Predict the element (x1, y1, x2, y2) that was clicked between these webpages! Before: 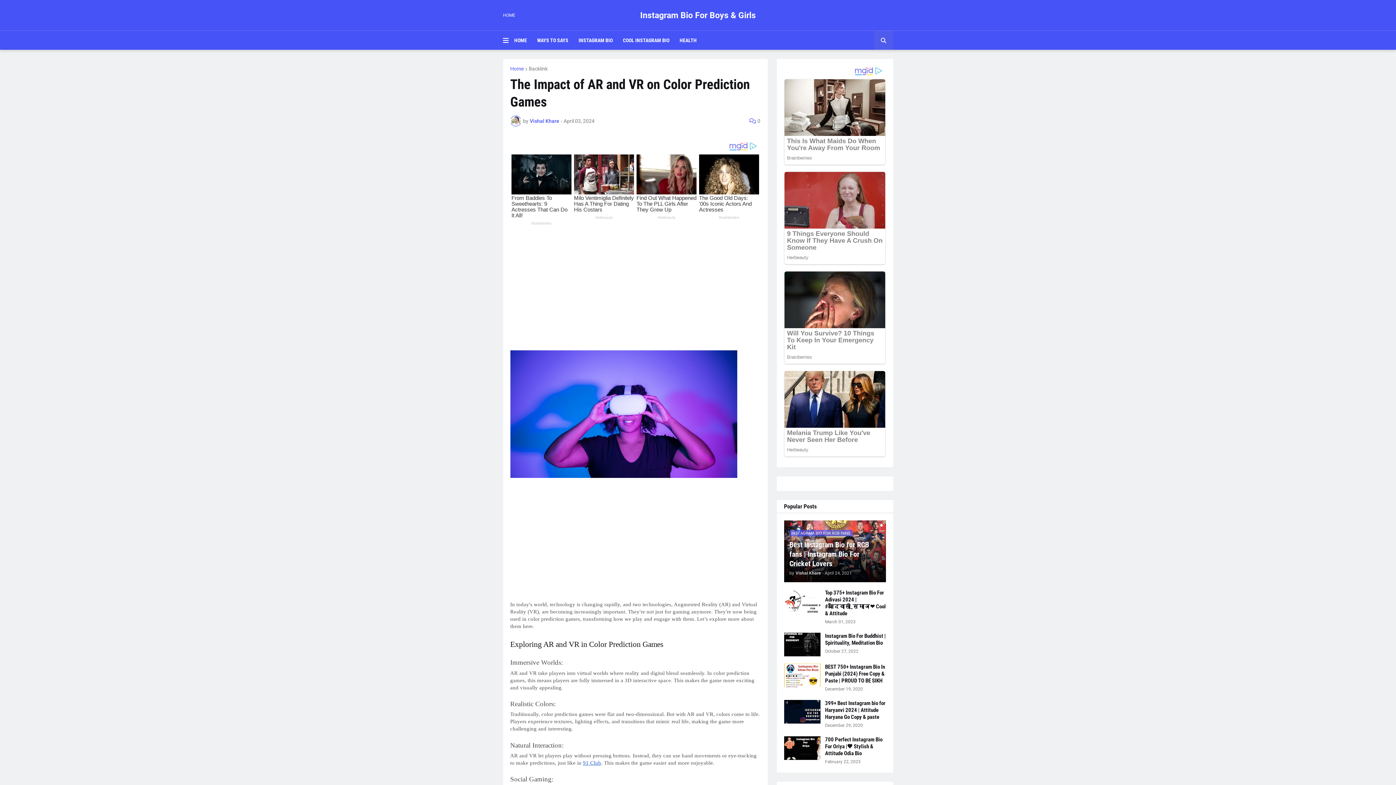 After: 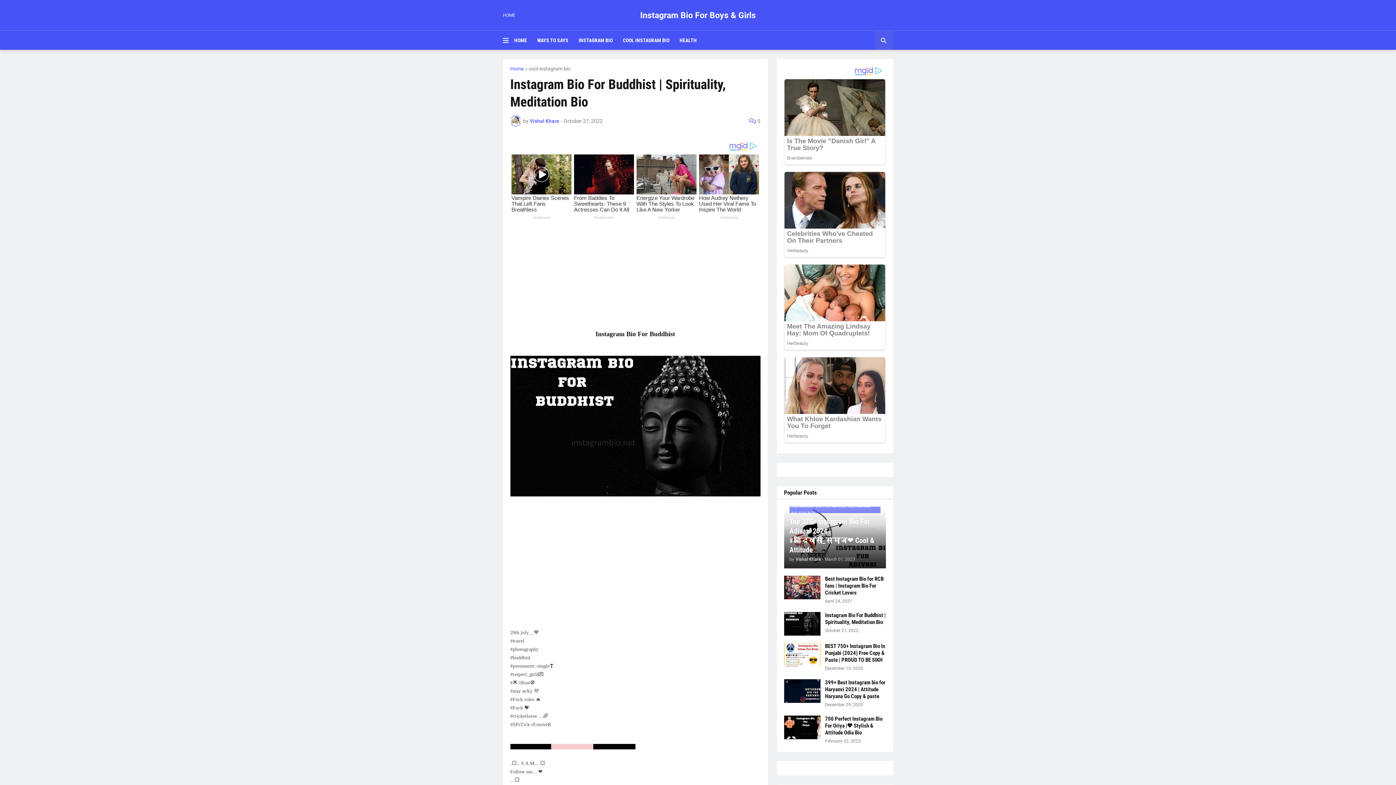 Action: bbox: (784, 730, 820, 753)